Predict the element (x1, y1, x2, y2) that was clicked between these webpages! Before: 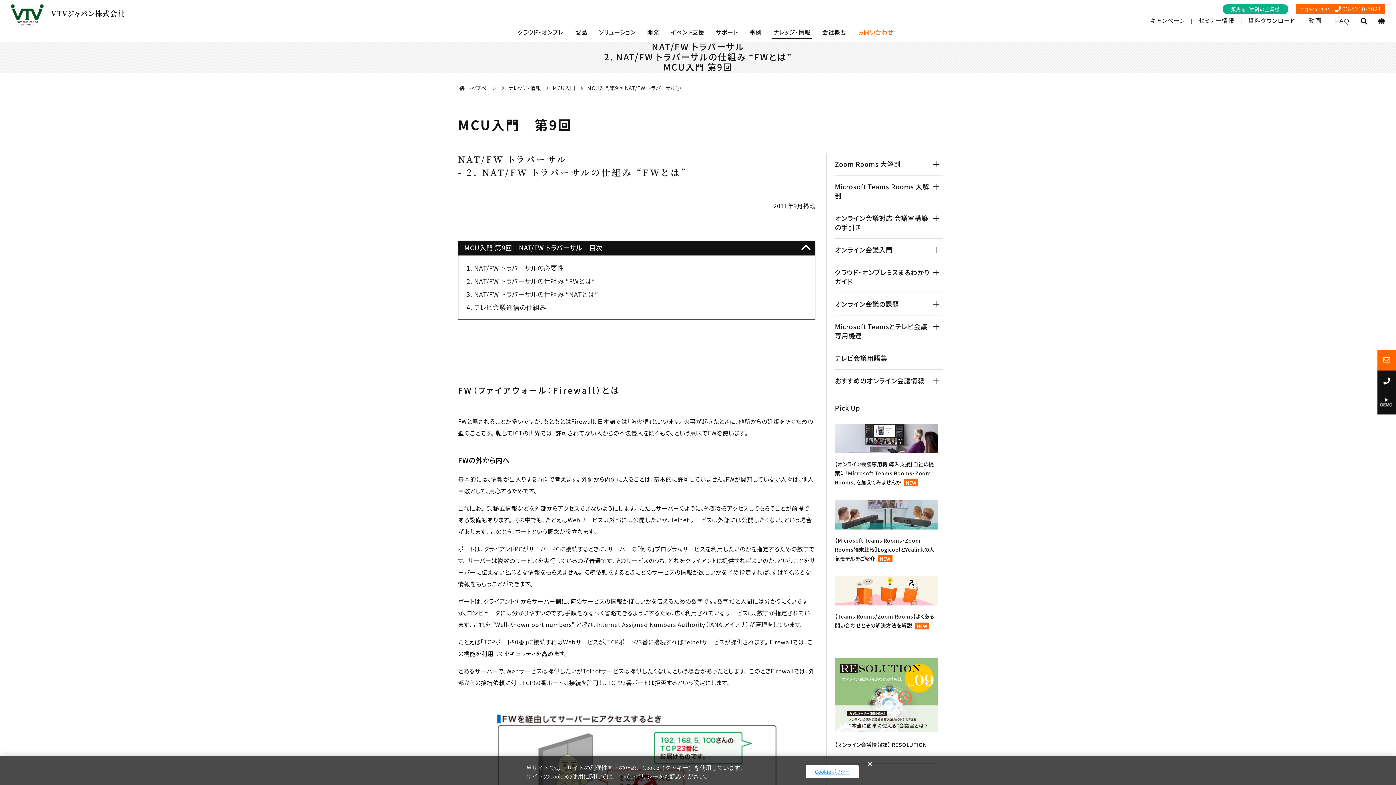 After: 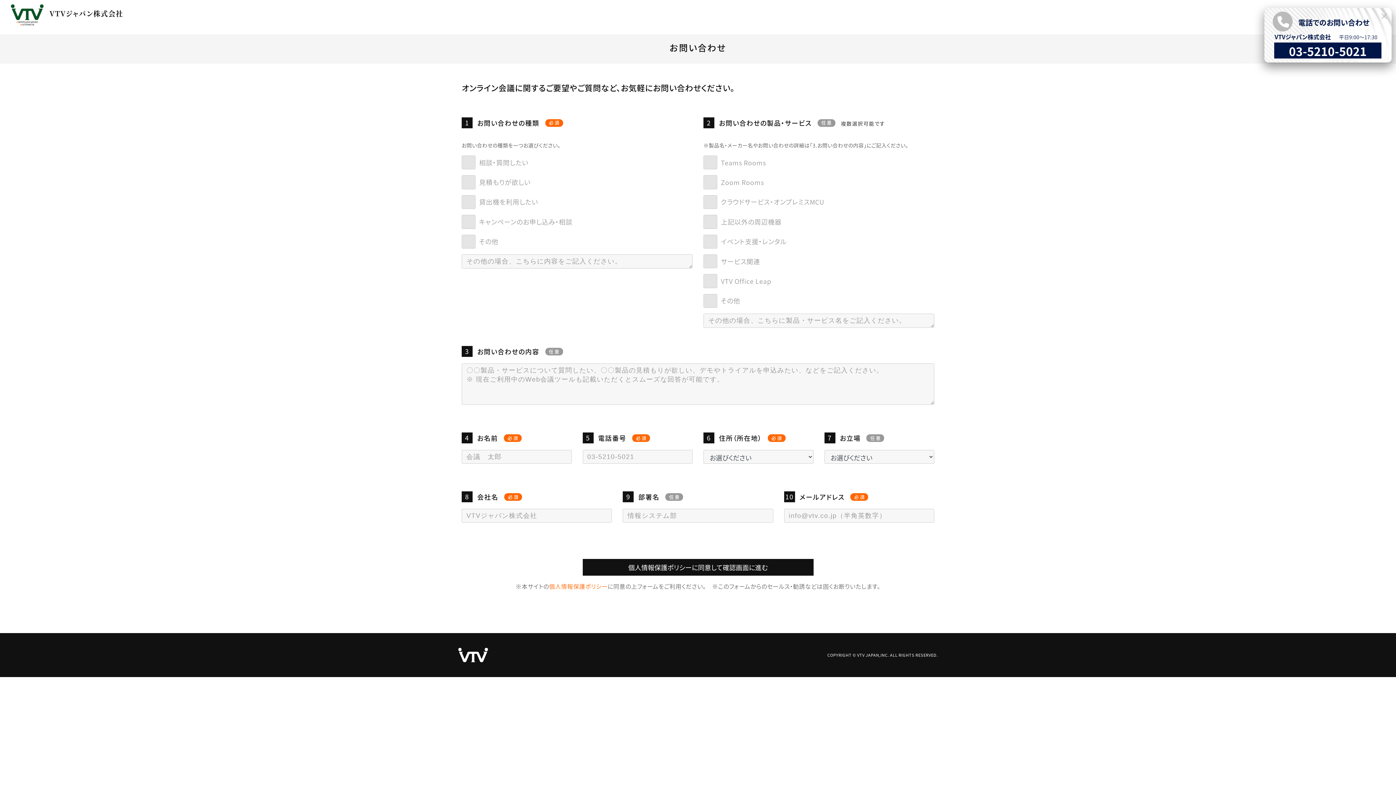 Action: bbox: (852, 27, 899, 40) label: お問い合わせ